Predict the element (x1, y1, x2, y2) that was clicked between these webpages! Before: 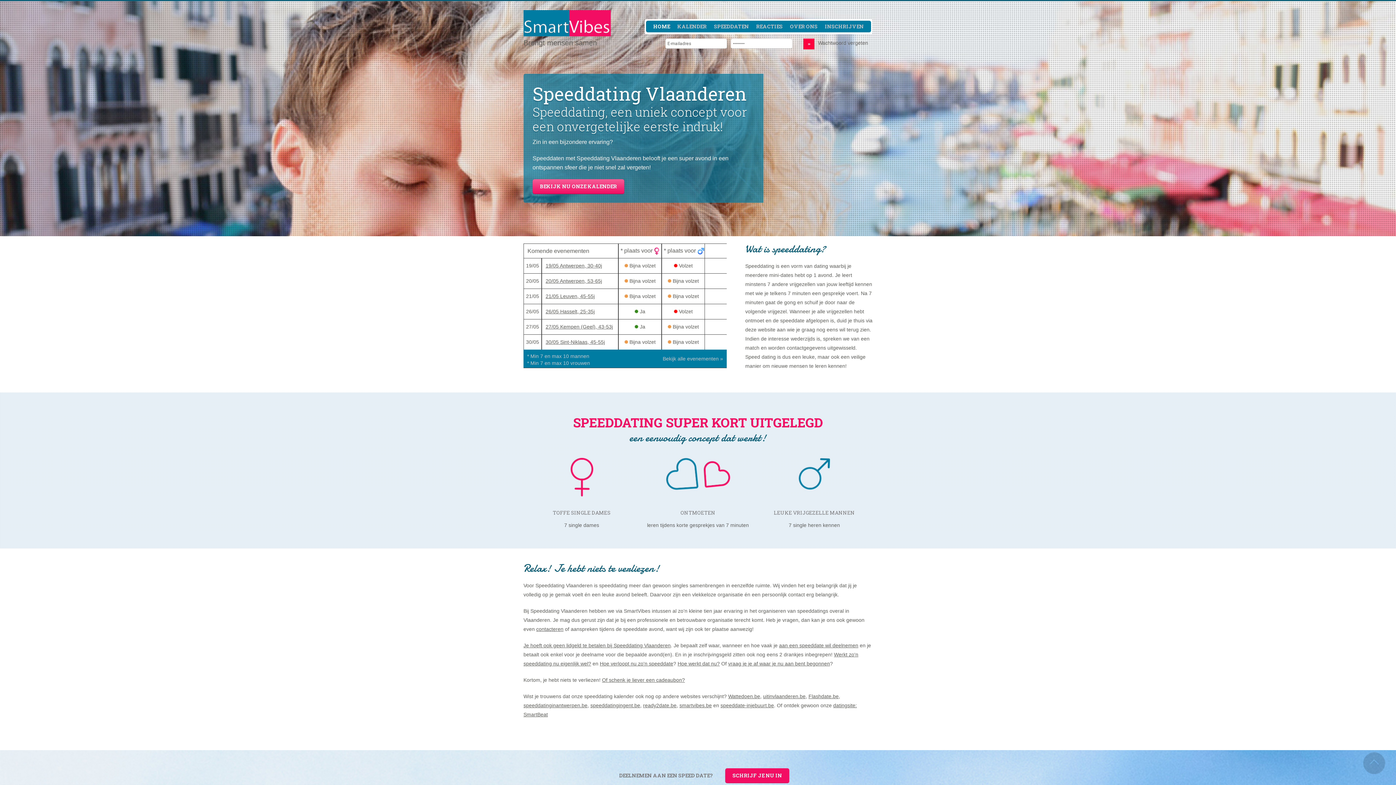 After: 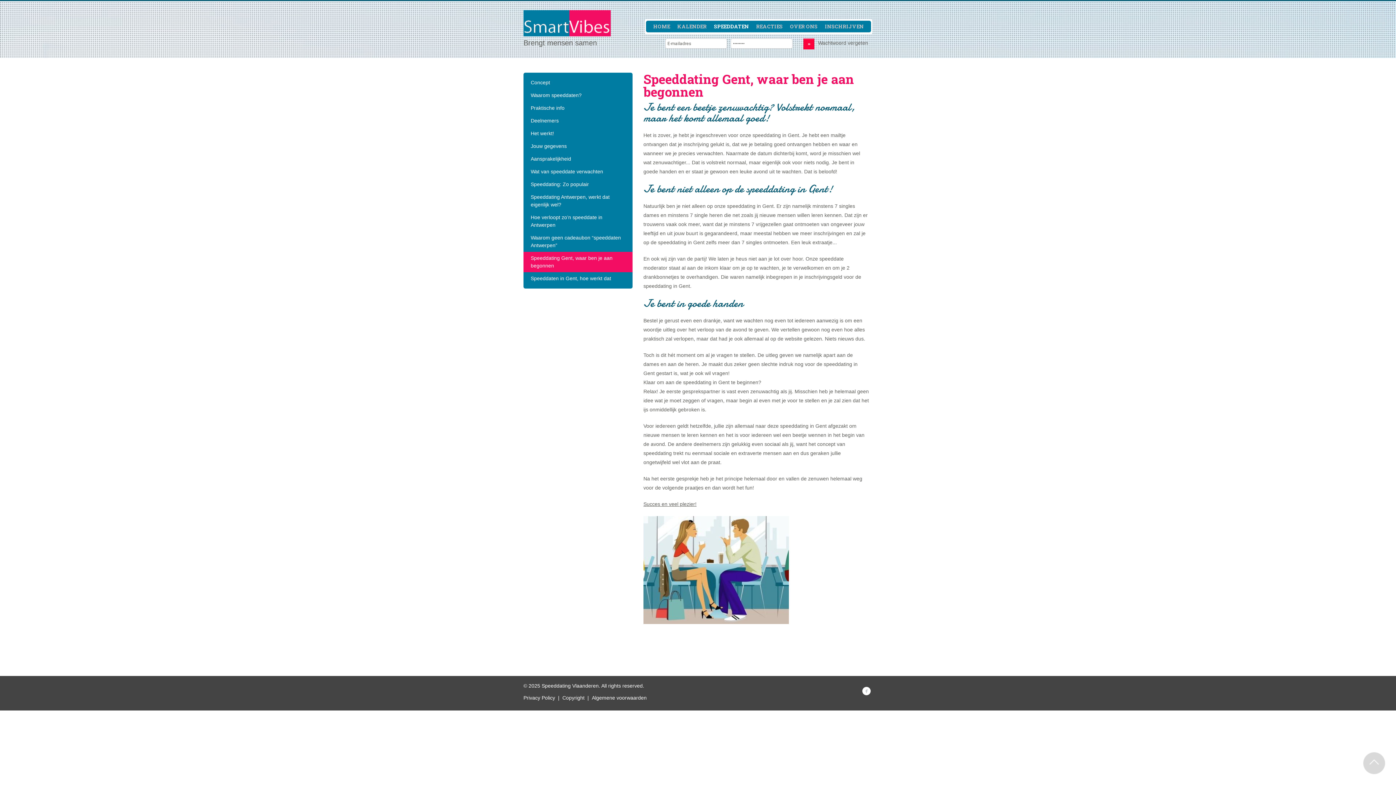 Action: label: vraag je je af waar je nu aan bent begonnen bbox: (728, 661, 830, 666)